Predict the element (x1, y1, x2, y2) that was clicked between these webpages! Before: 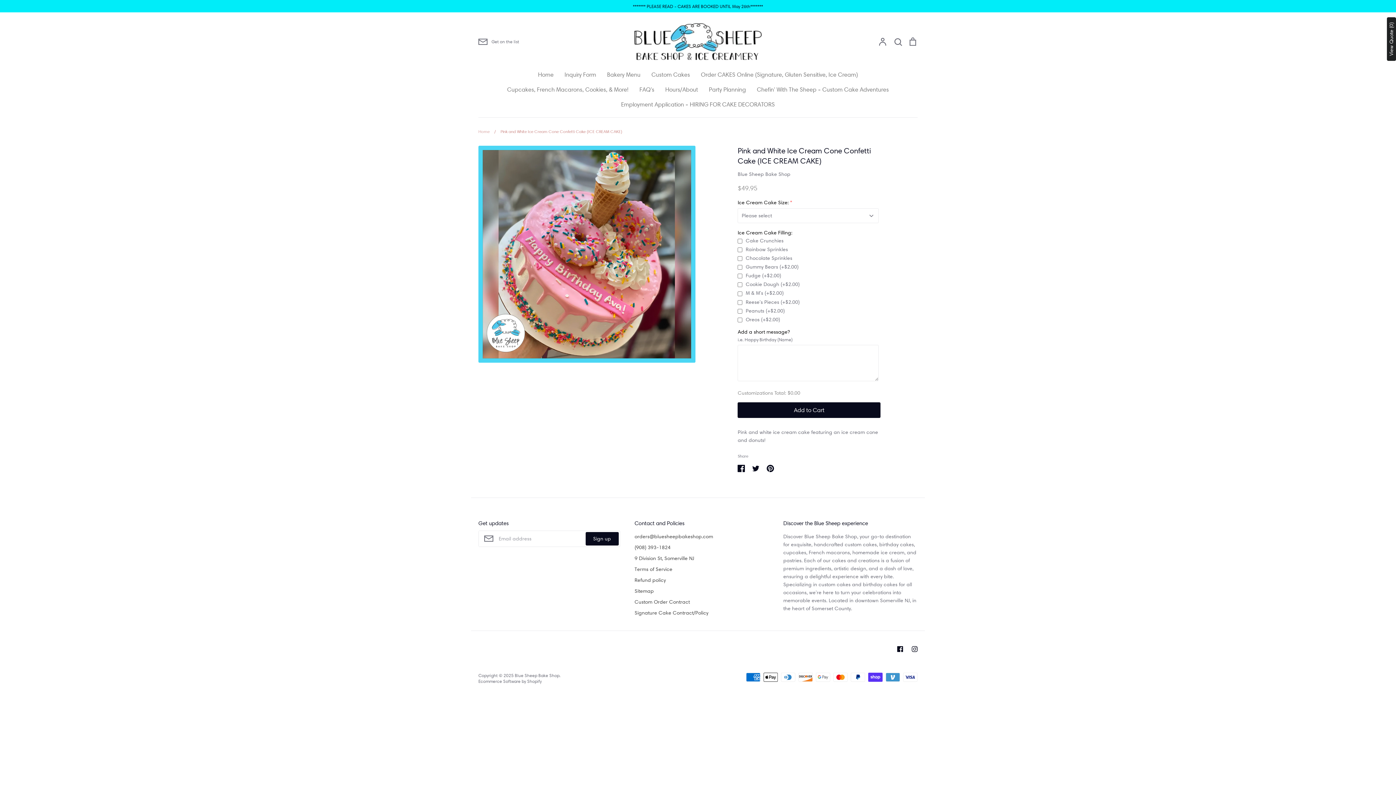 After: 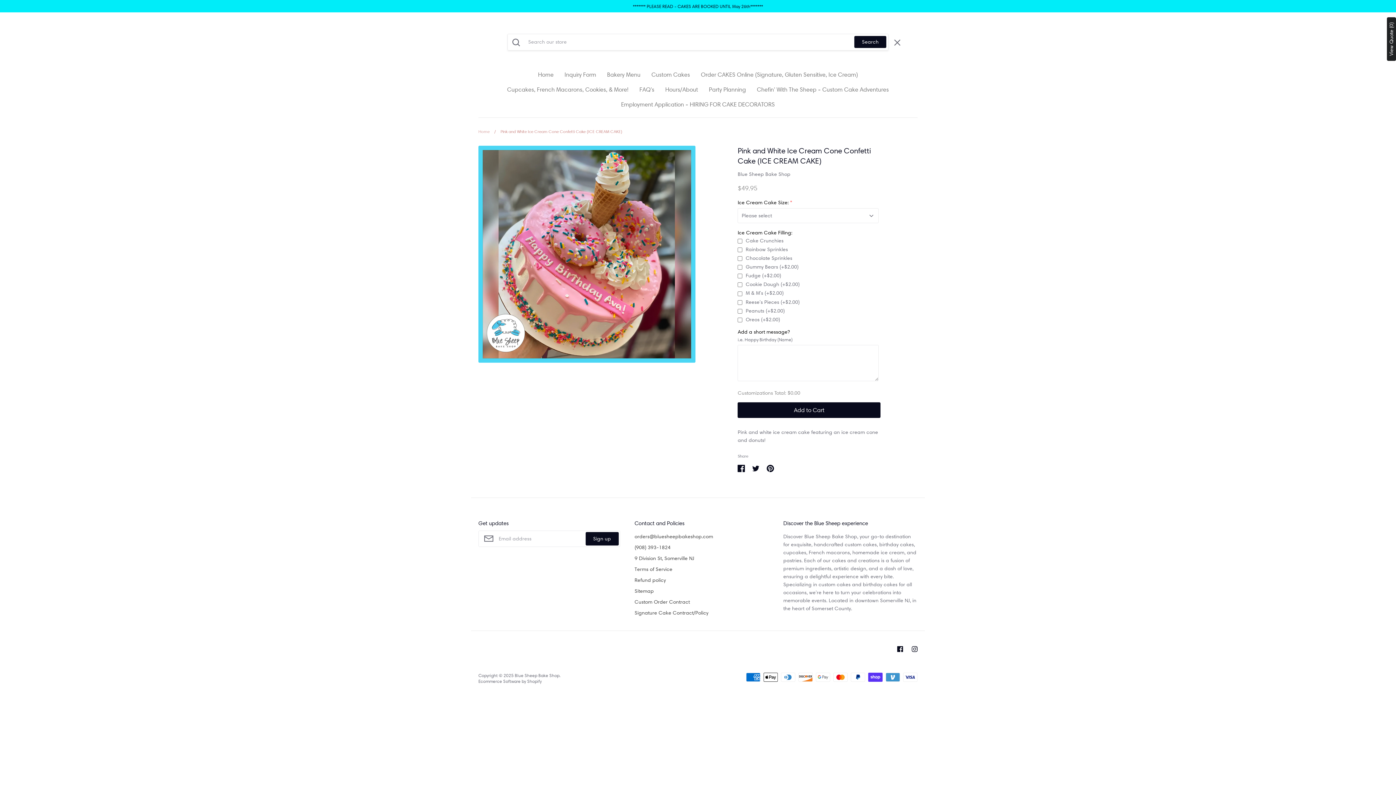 Action: bbox: (893, 37, 902, 44) label: Search